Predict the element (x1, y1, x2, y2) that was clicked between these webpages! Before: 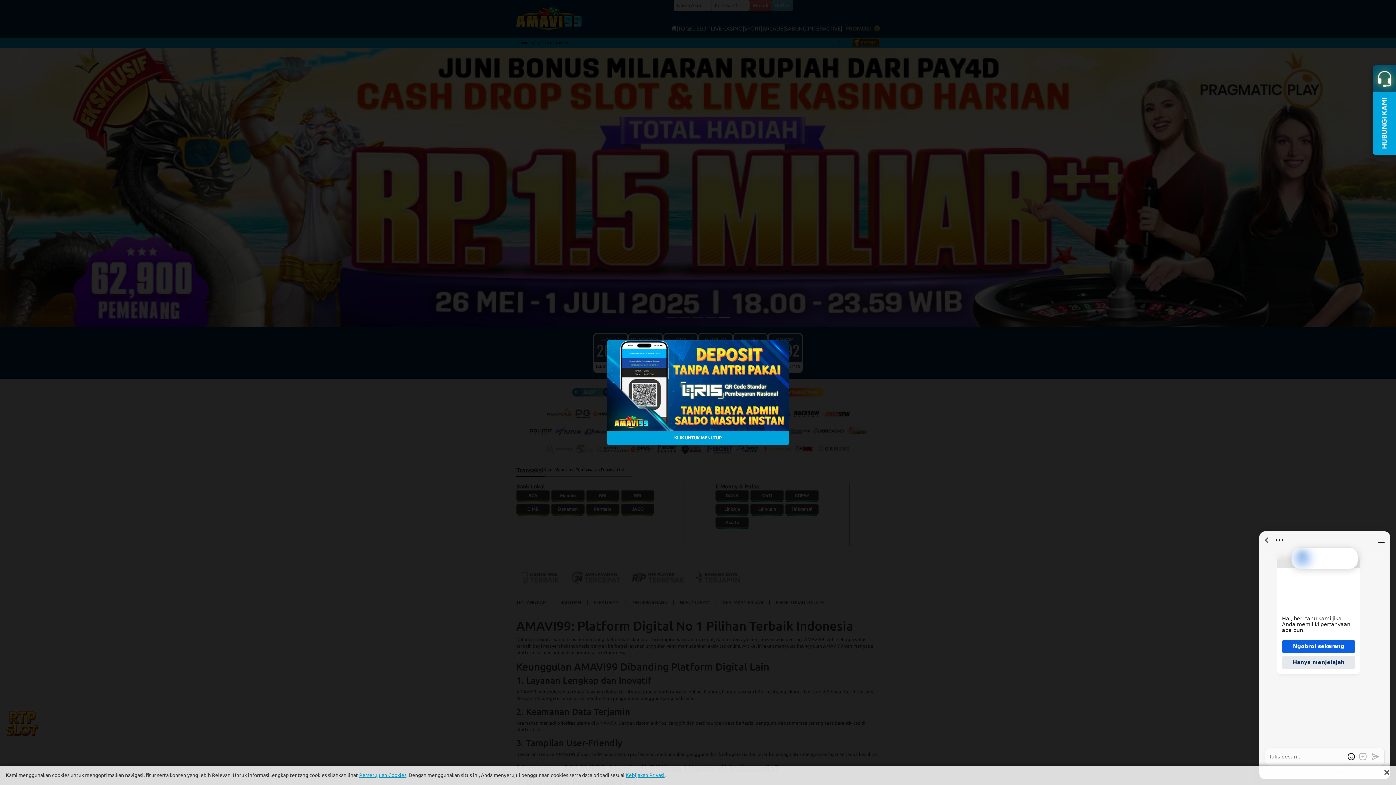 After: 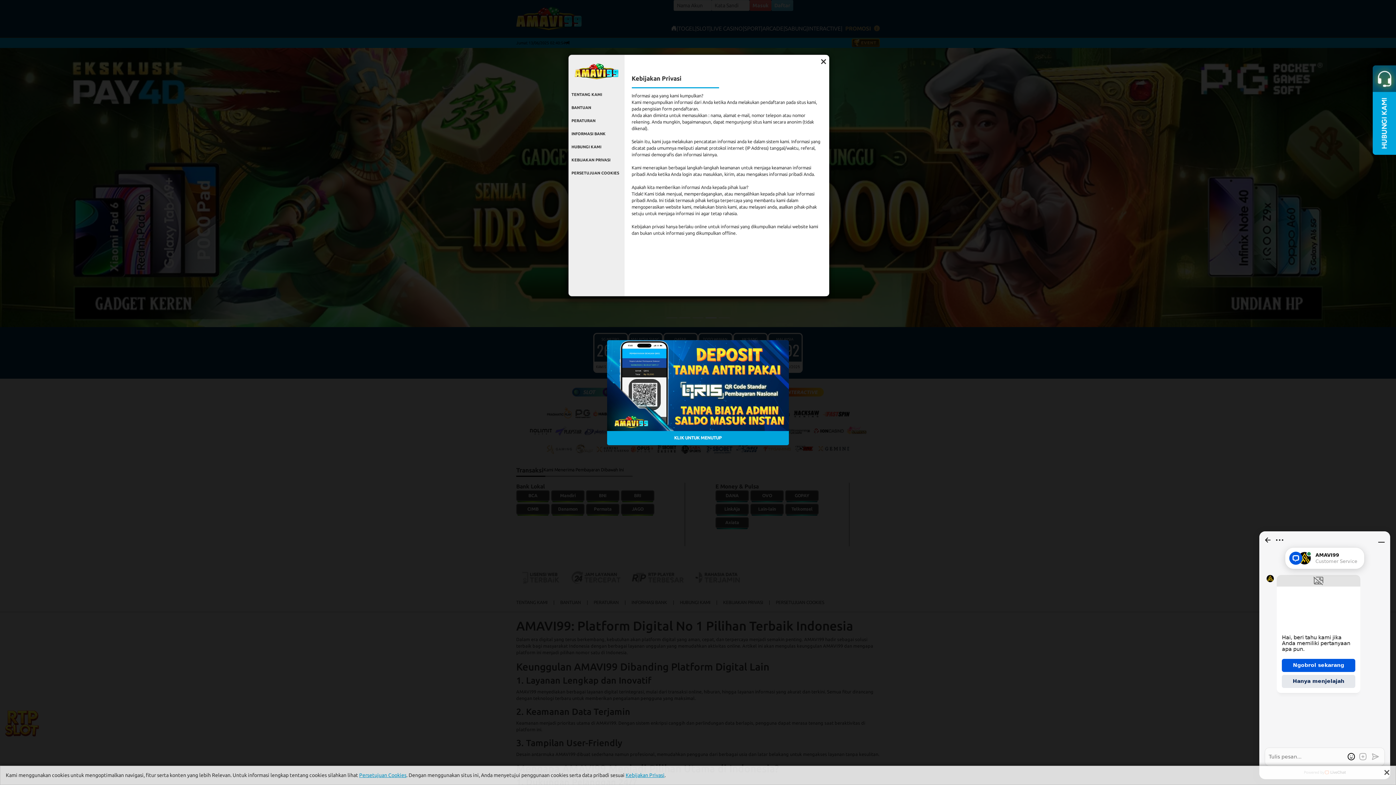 Action: bbox: (625, 772, 664, 778) label: Kebijakan Privasi